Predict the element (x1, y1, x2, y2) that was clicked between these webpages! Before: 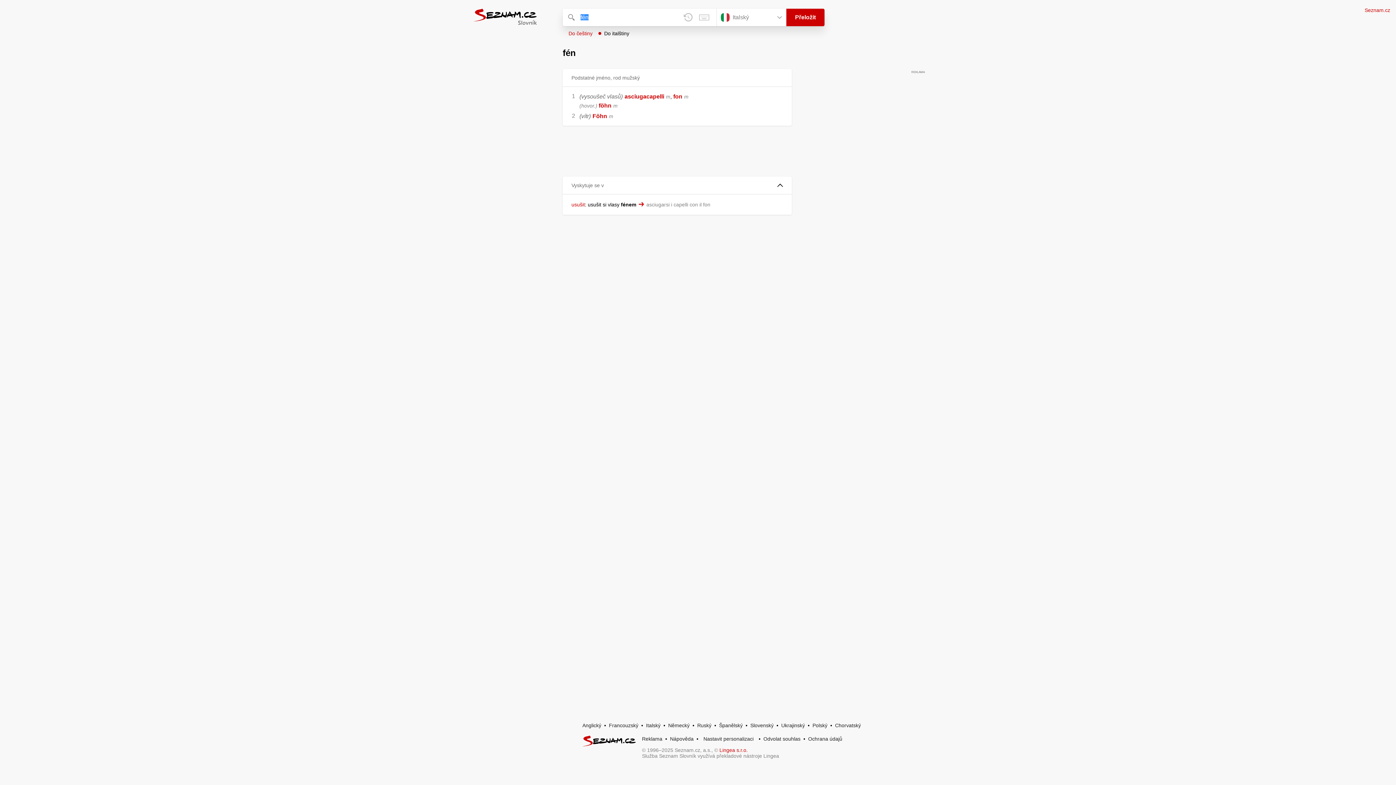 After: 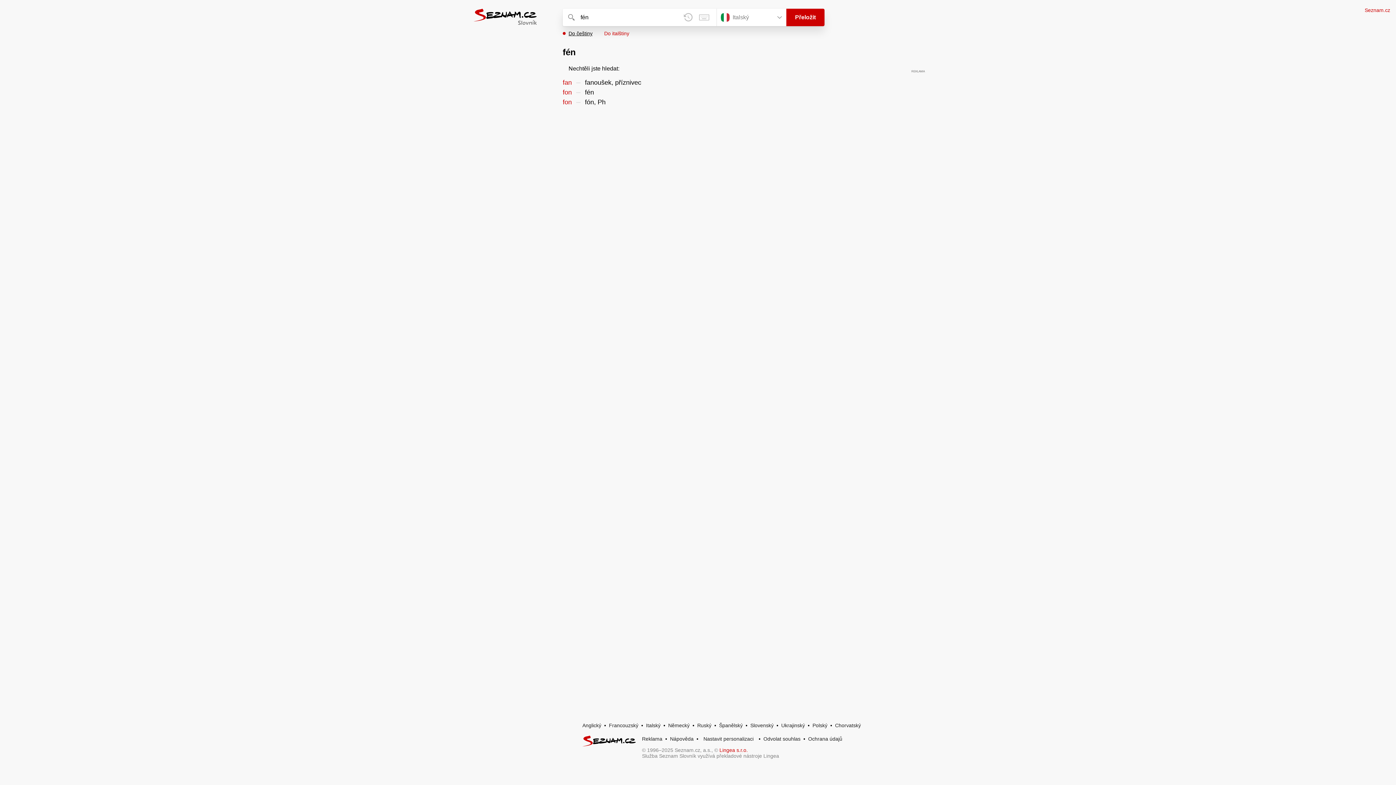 Action: label: Do češtiny bbox: (562, 30, 592, 36)